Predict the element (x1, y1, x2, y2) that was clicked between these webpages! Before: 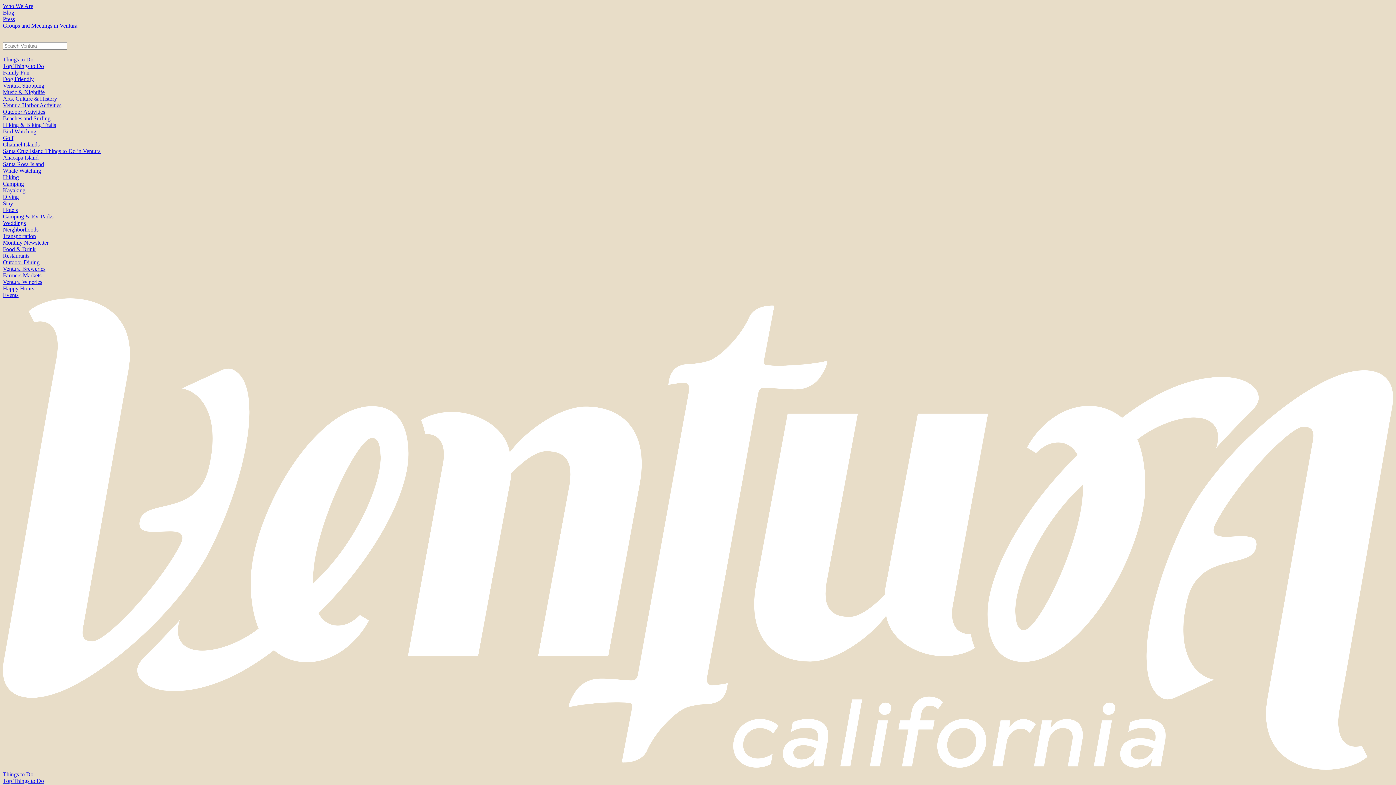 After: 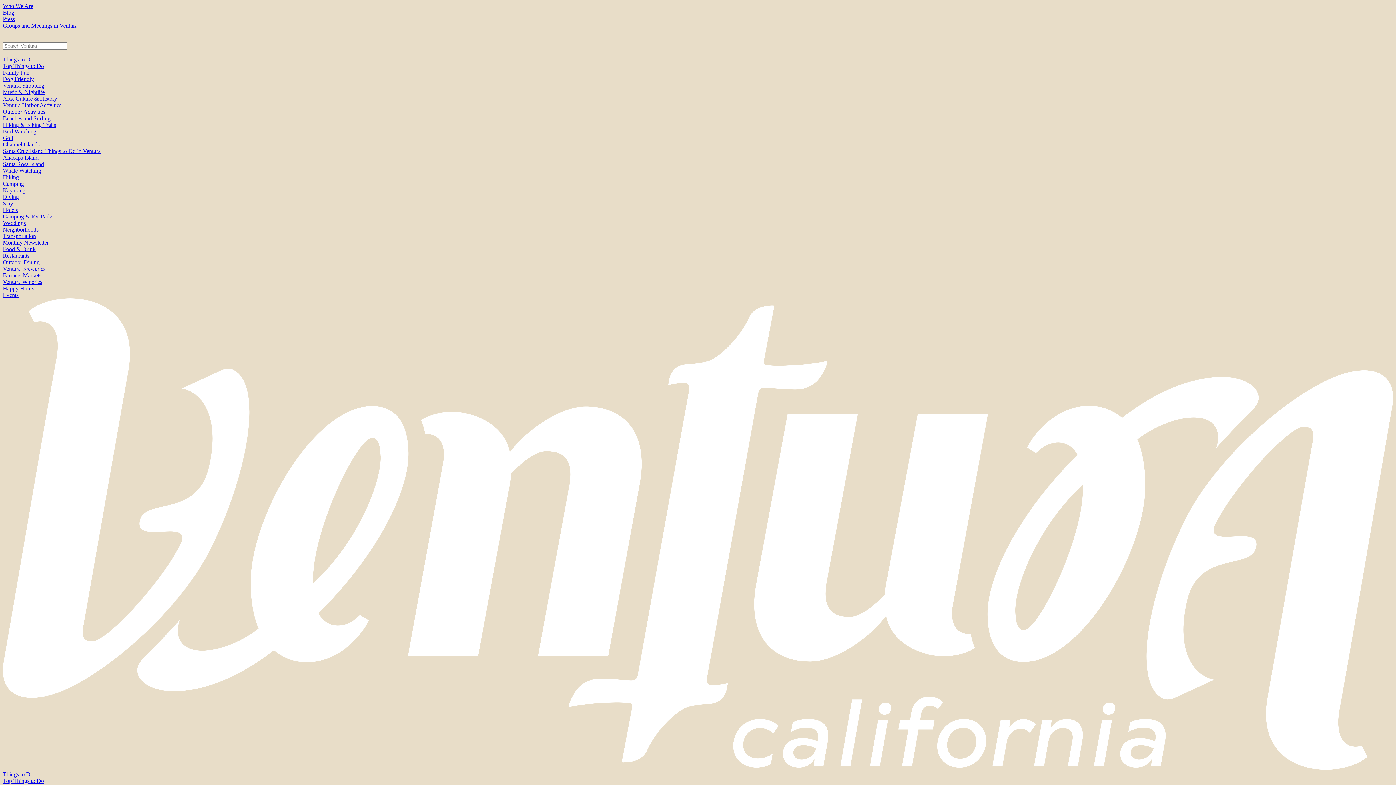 Action: bbox: (2, 89, 44, 95) label: Music & Nightlife